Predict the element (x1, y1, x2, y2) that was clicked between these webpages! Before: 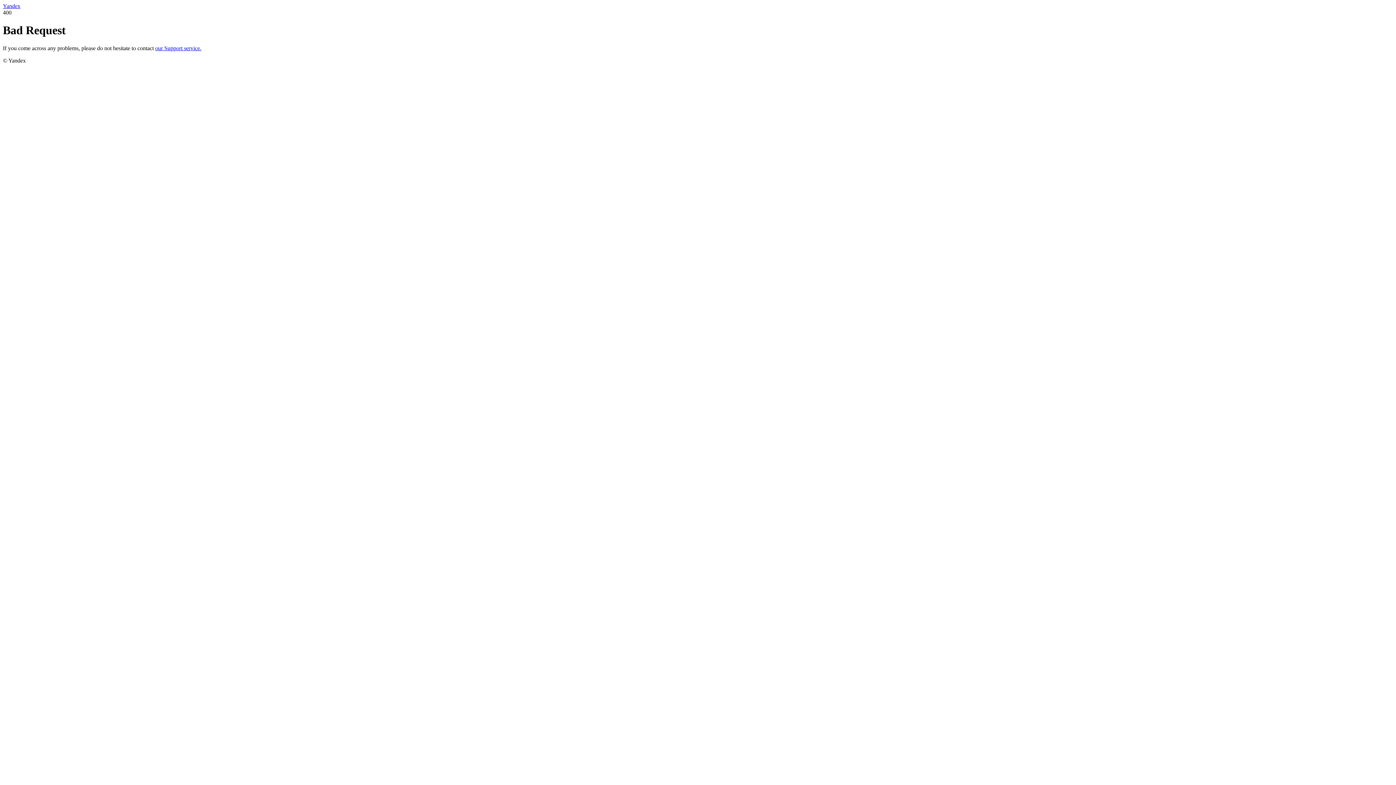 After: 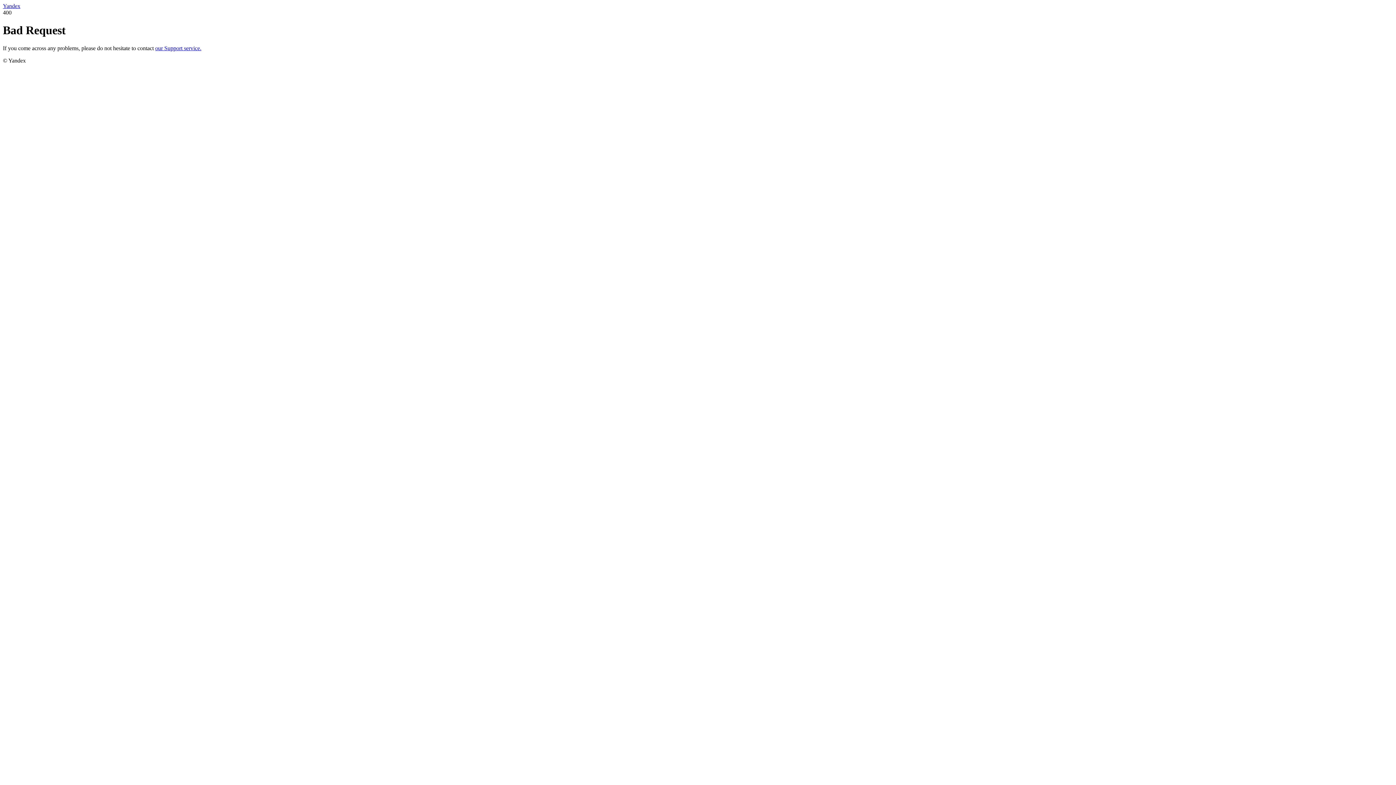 Action: bbox: (155, 45, 201, 51) label: our Support service.